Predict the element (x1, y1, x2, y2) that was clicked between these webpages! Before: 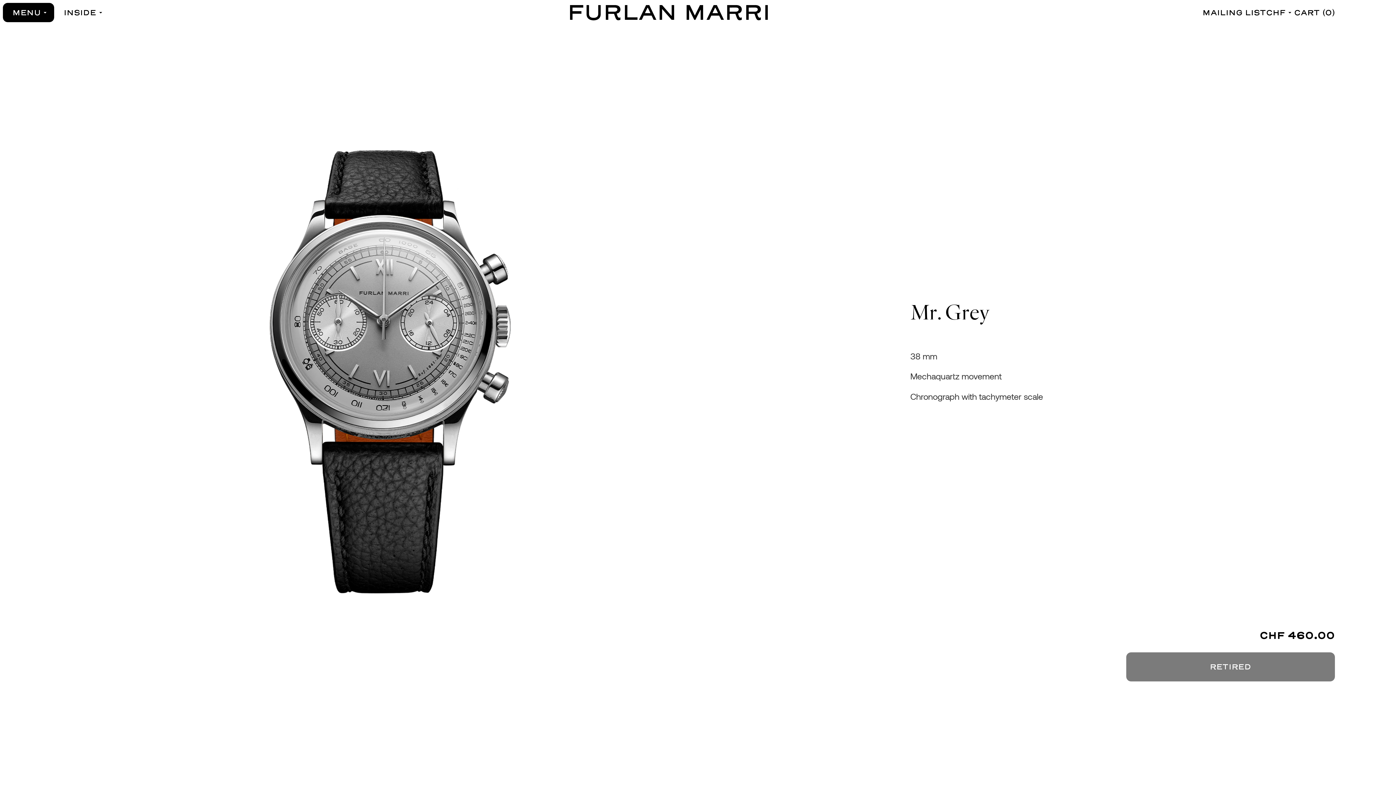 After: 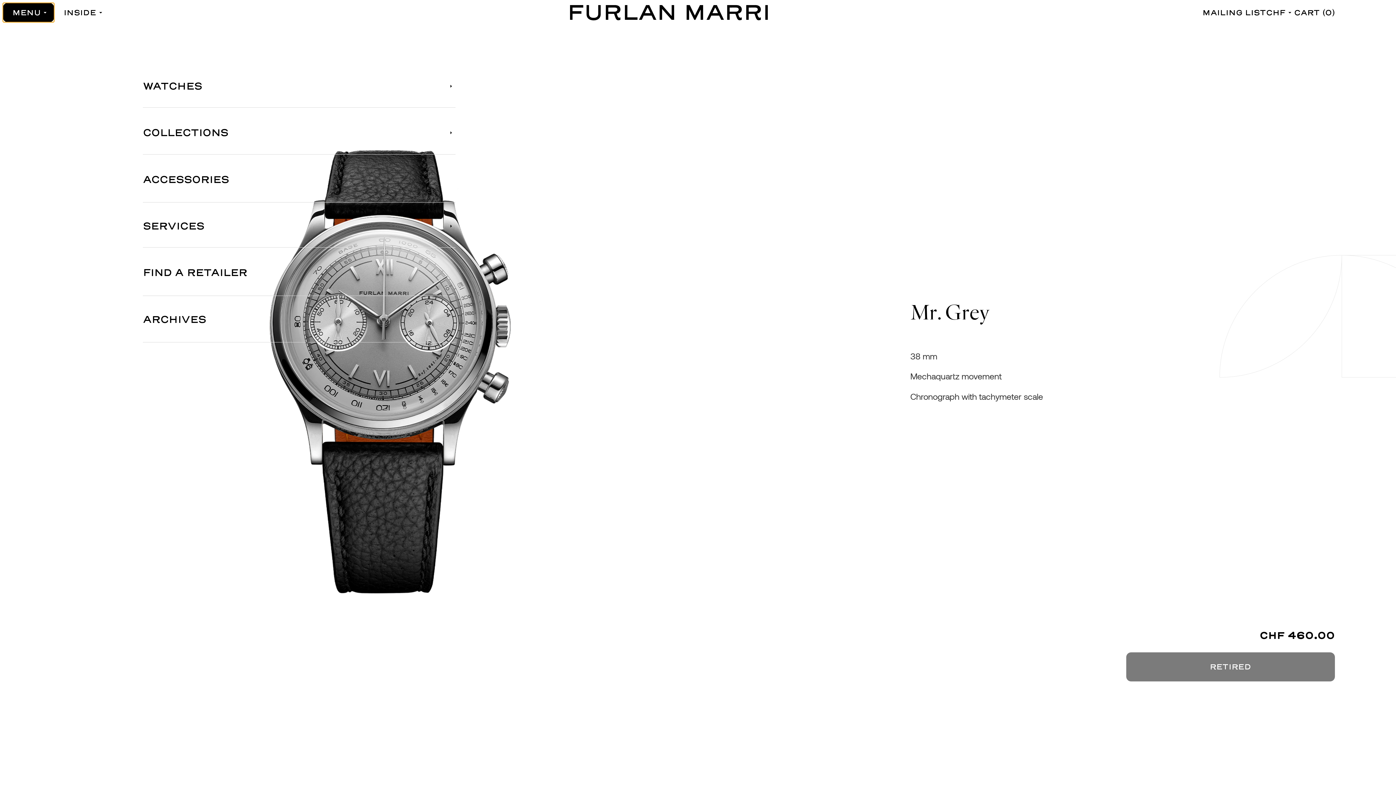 Action: bbox: (2, 2, 54, 22) label: MENU
MENU